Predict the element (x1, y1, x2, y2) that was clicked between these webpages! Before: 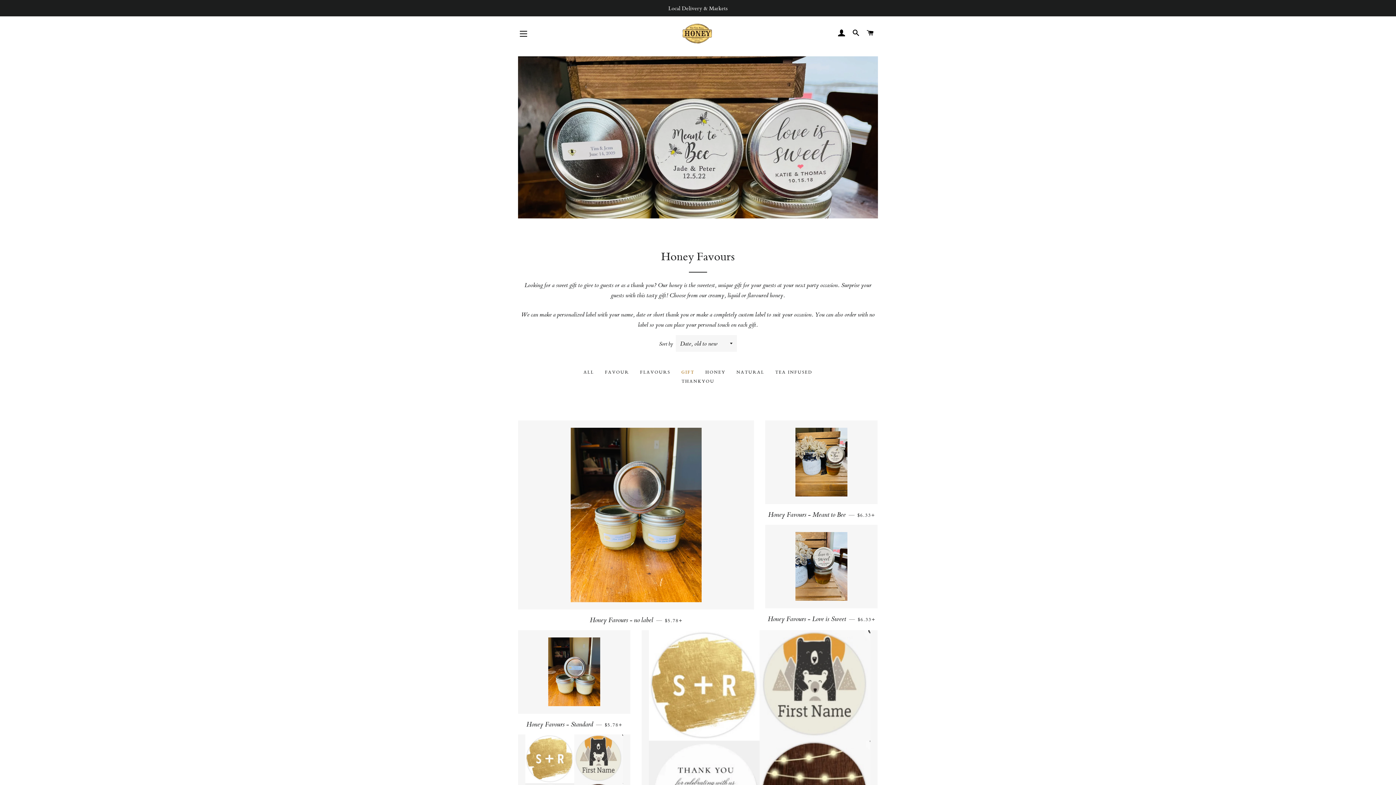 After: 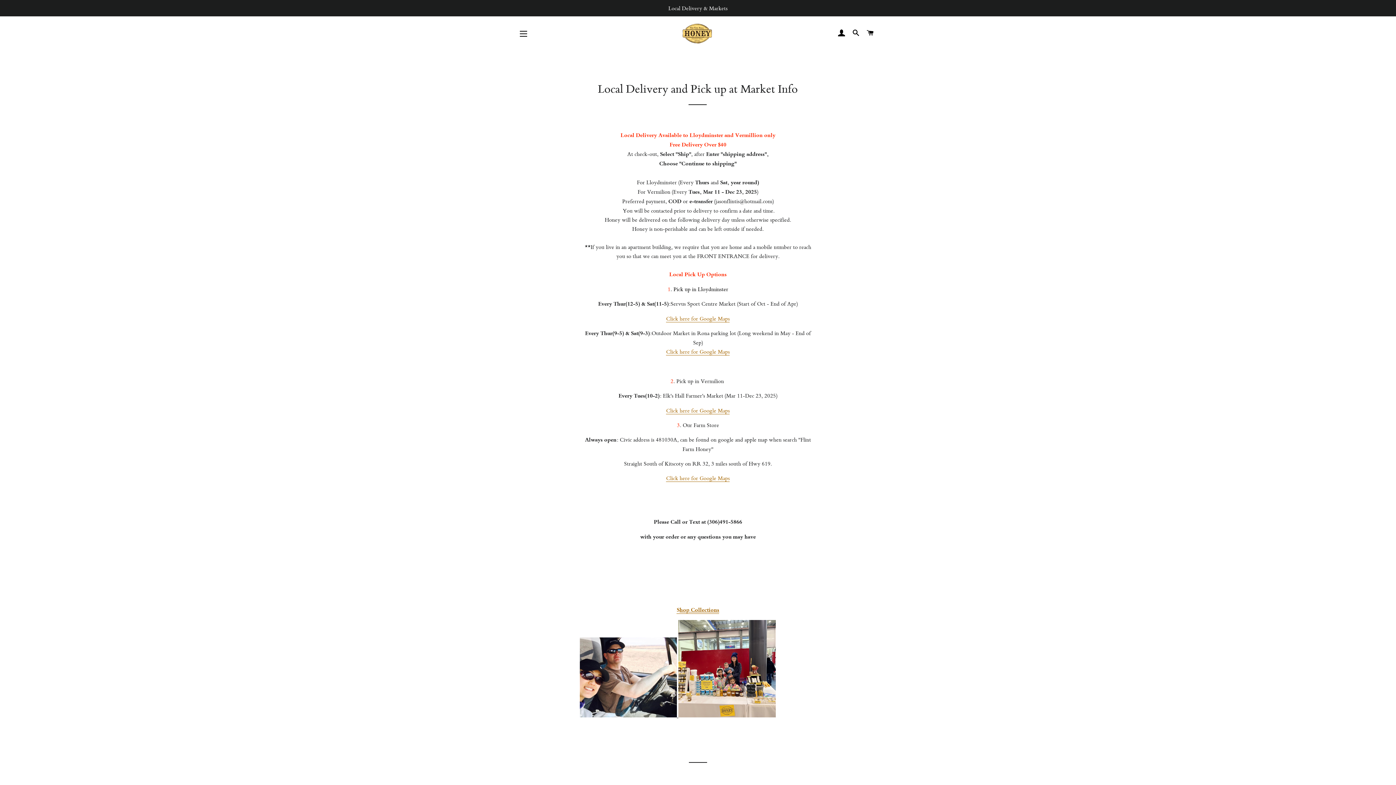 Action: bbox: (0, 0, 1396, 16) label: Local Delivery & Markets